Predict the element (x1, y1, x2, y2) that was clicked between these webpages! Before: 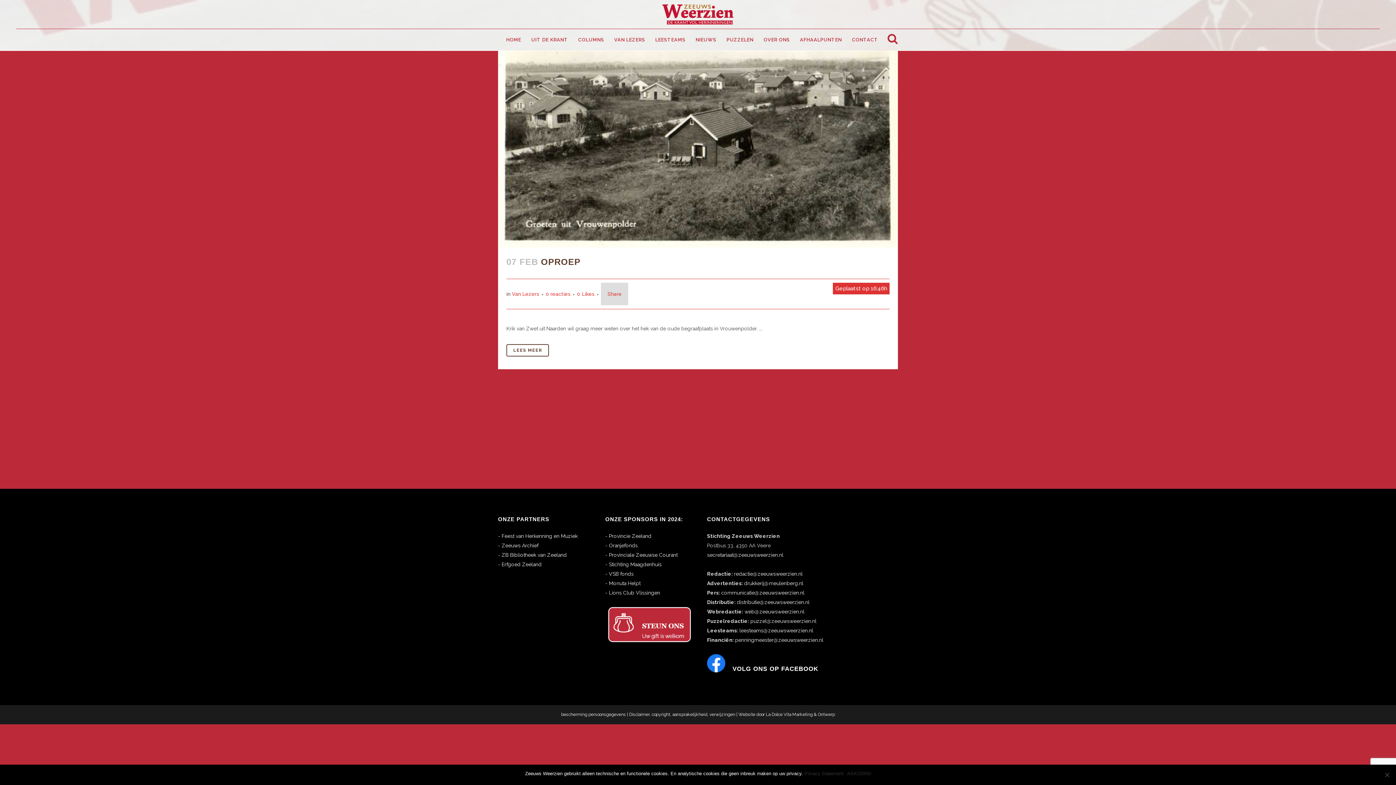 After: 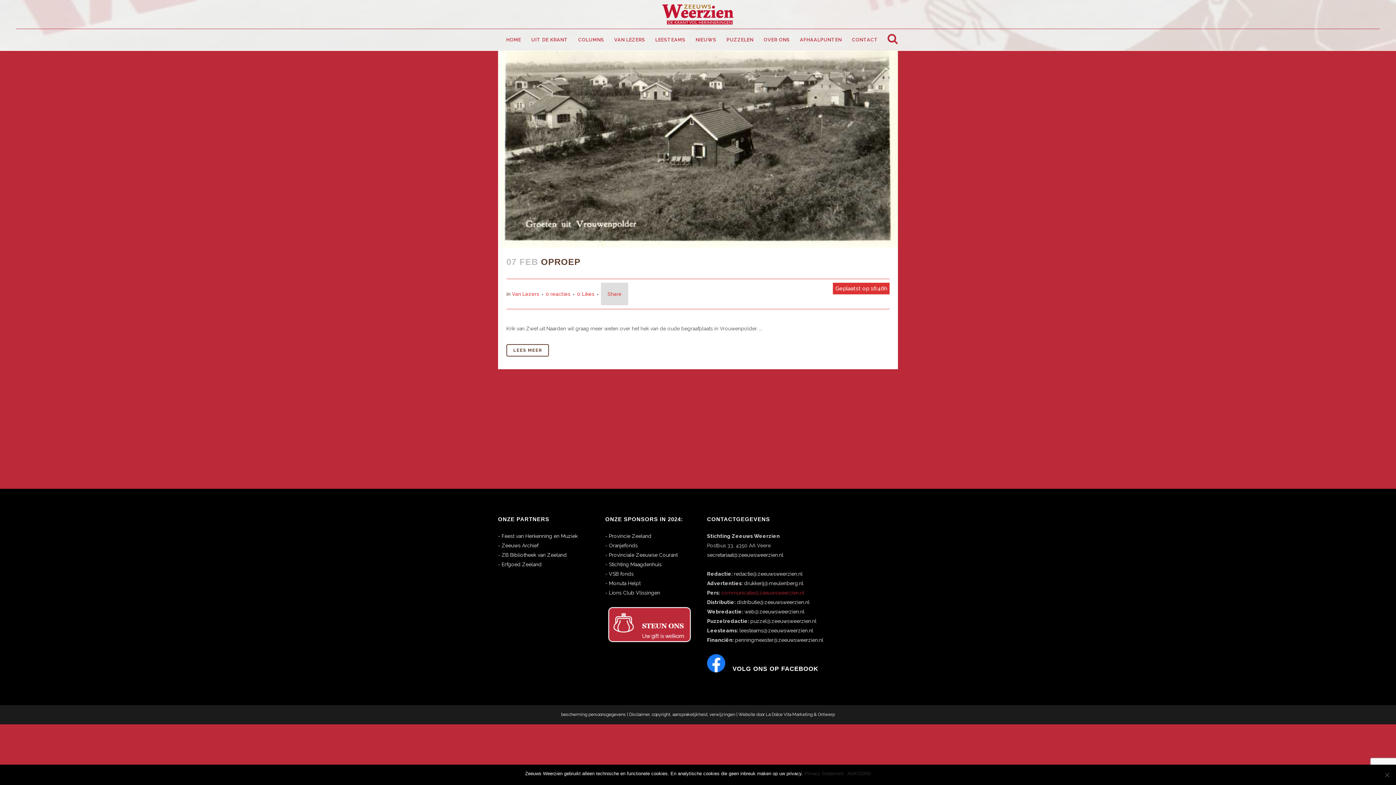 Action: bbox: (721, 590, 804, 596) label: communicatie@zeeuwsweerzien.nl